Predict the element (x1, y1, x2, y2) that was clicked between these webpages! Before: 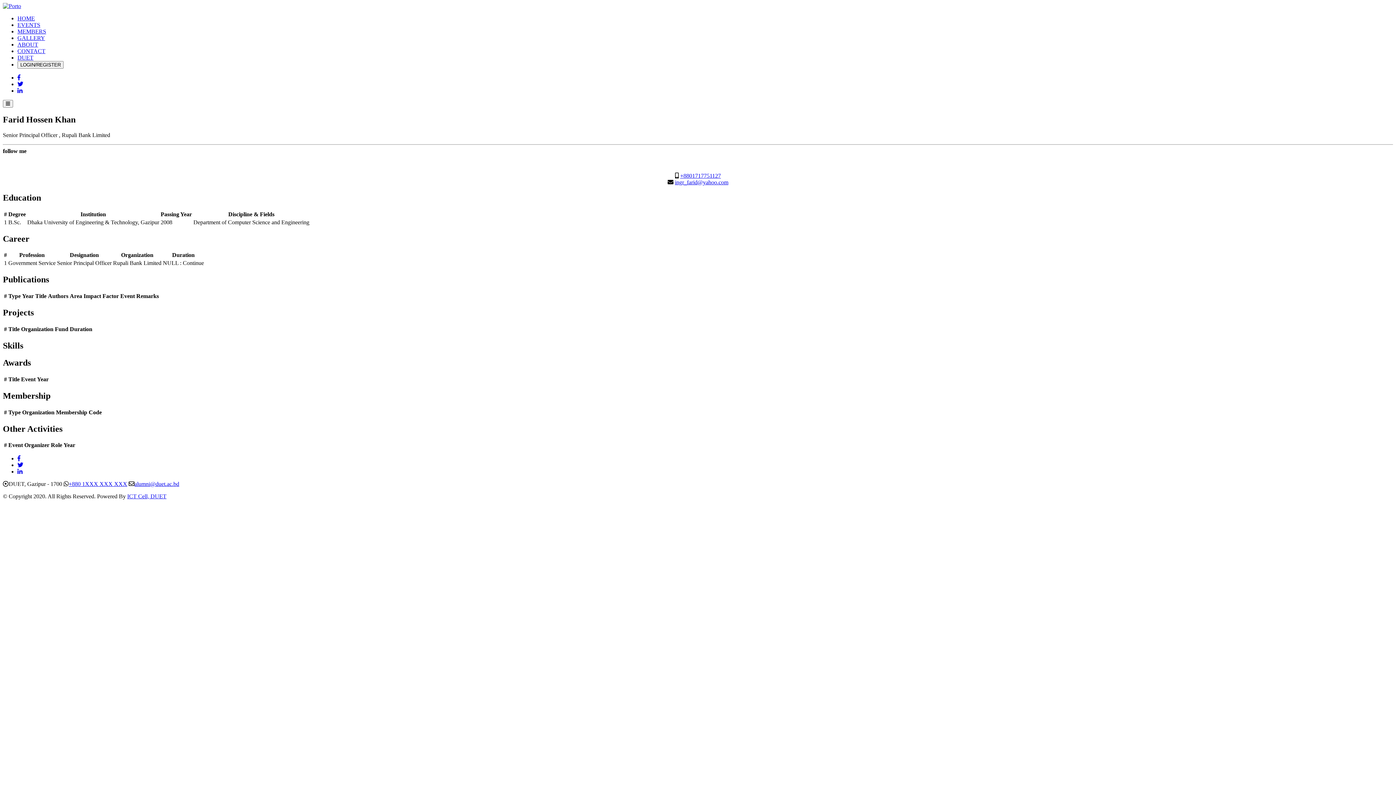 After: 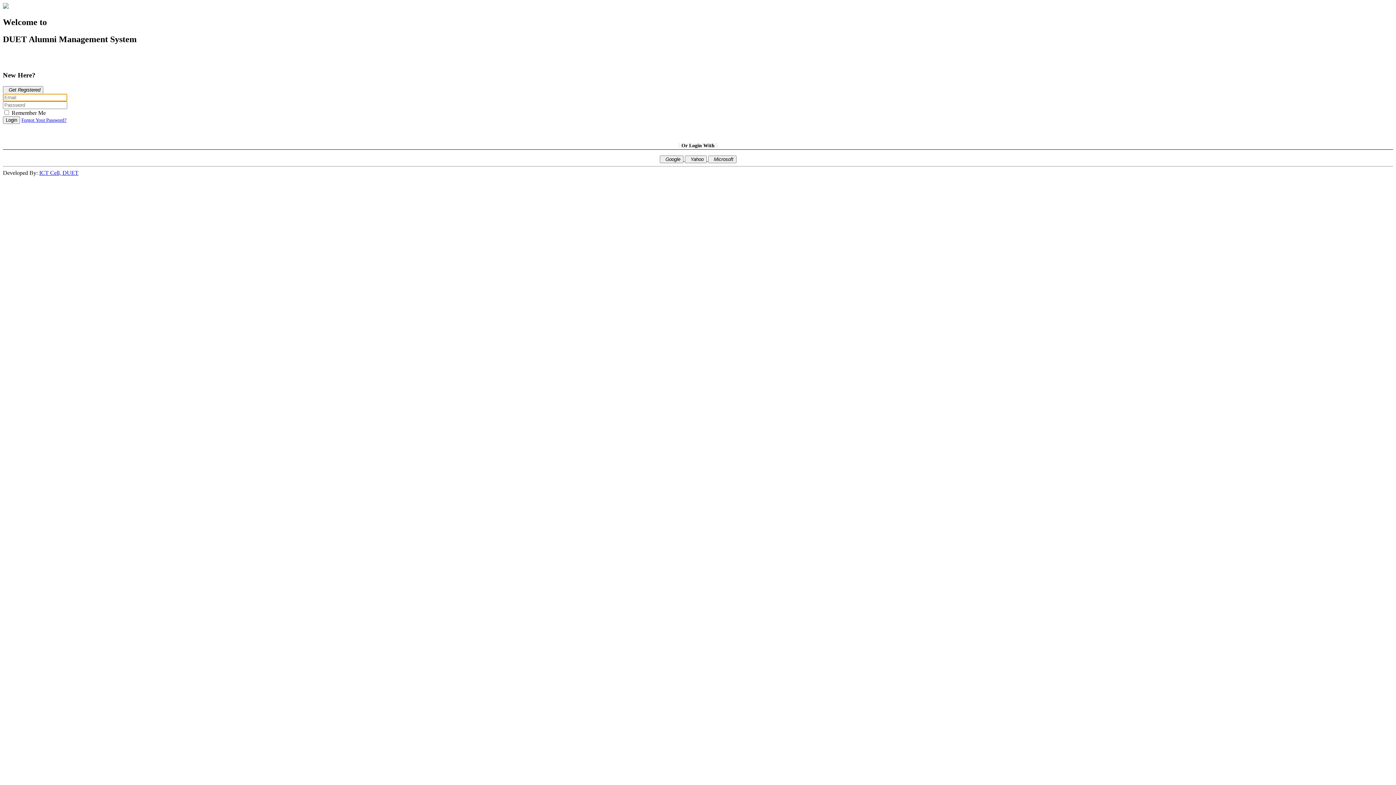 Action: bbox: (17, 61, 63, 67) label: LOGIN/REGISTER